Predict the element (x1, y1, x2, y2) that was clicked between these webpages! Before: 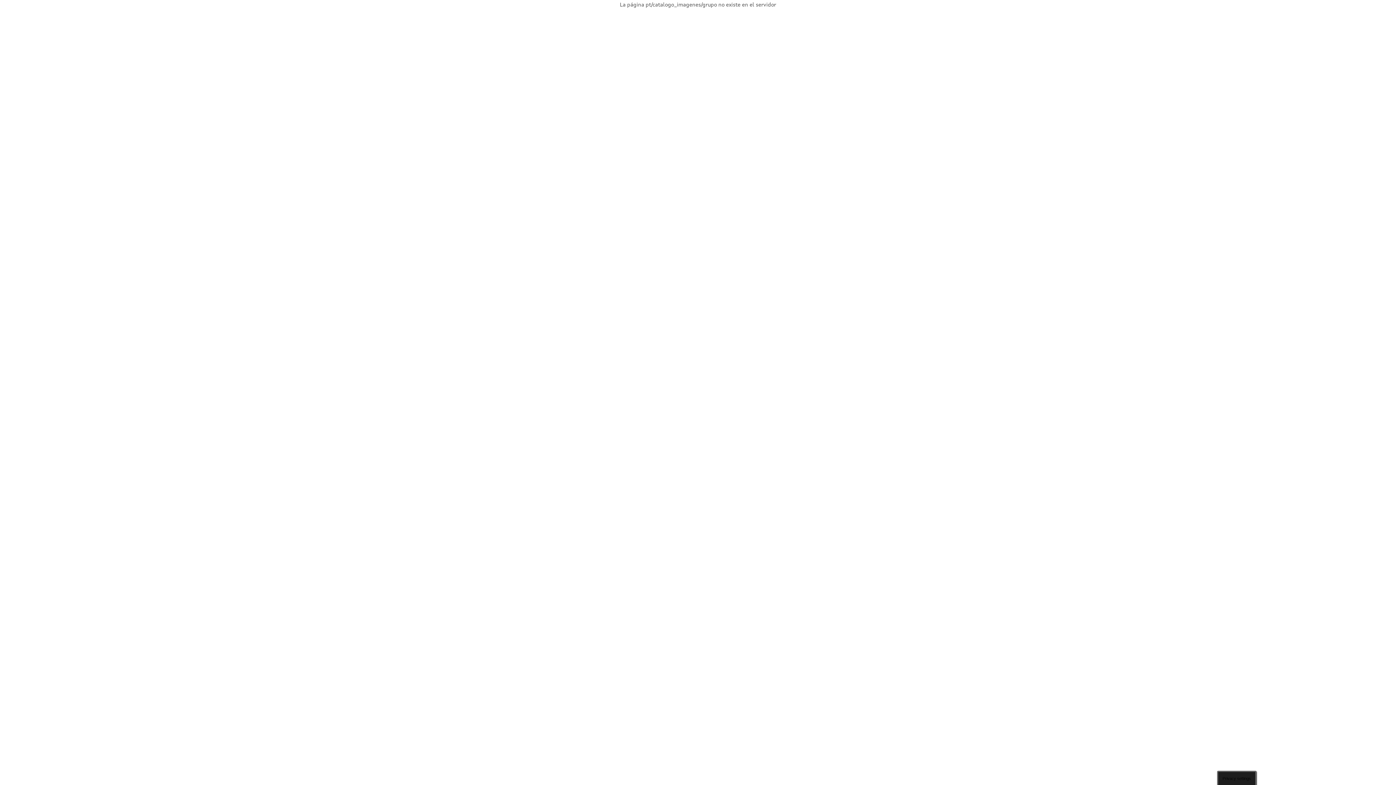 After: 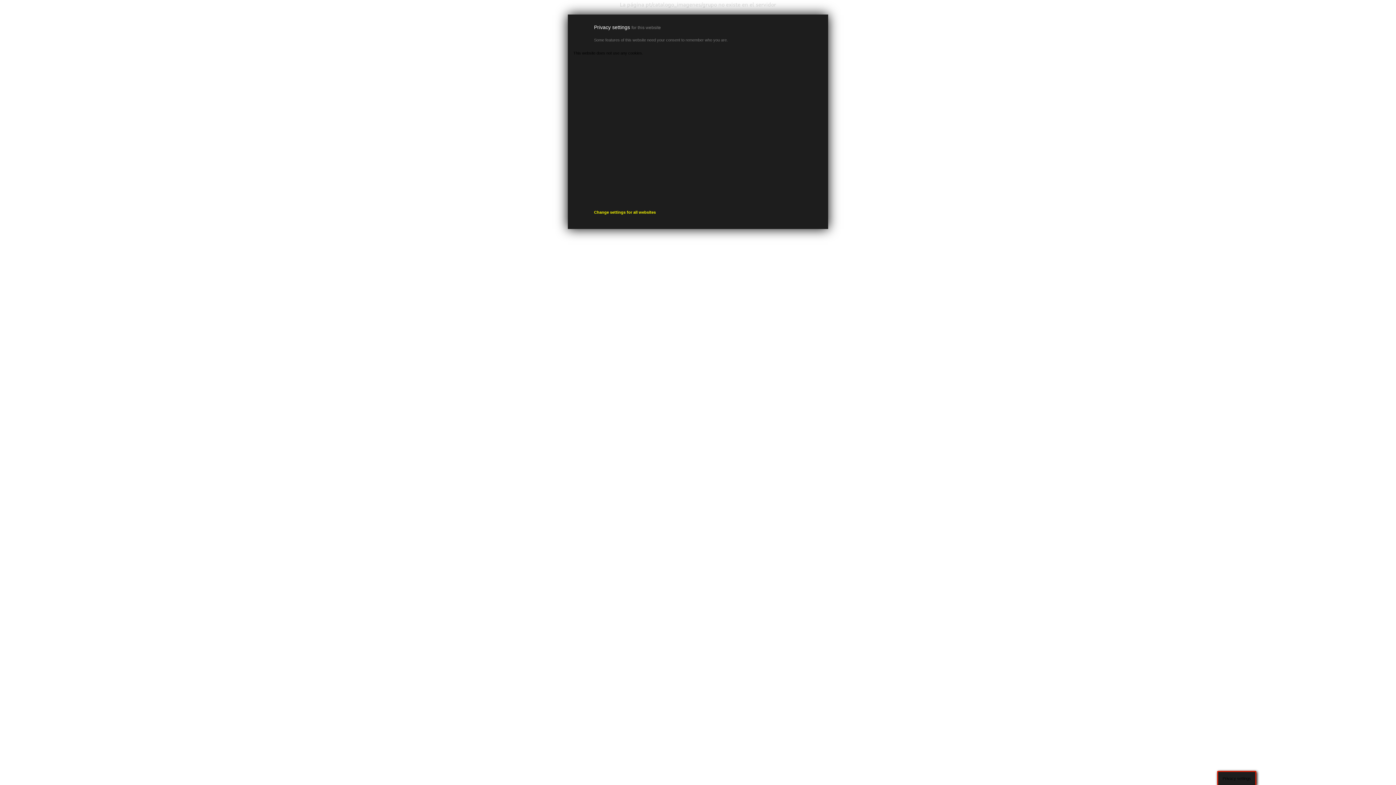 Action: bbox: (1217, 771, 1256, 785) label: Privacy settings